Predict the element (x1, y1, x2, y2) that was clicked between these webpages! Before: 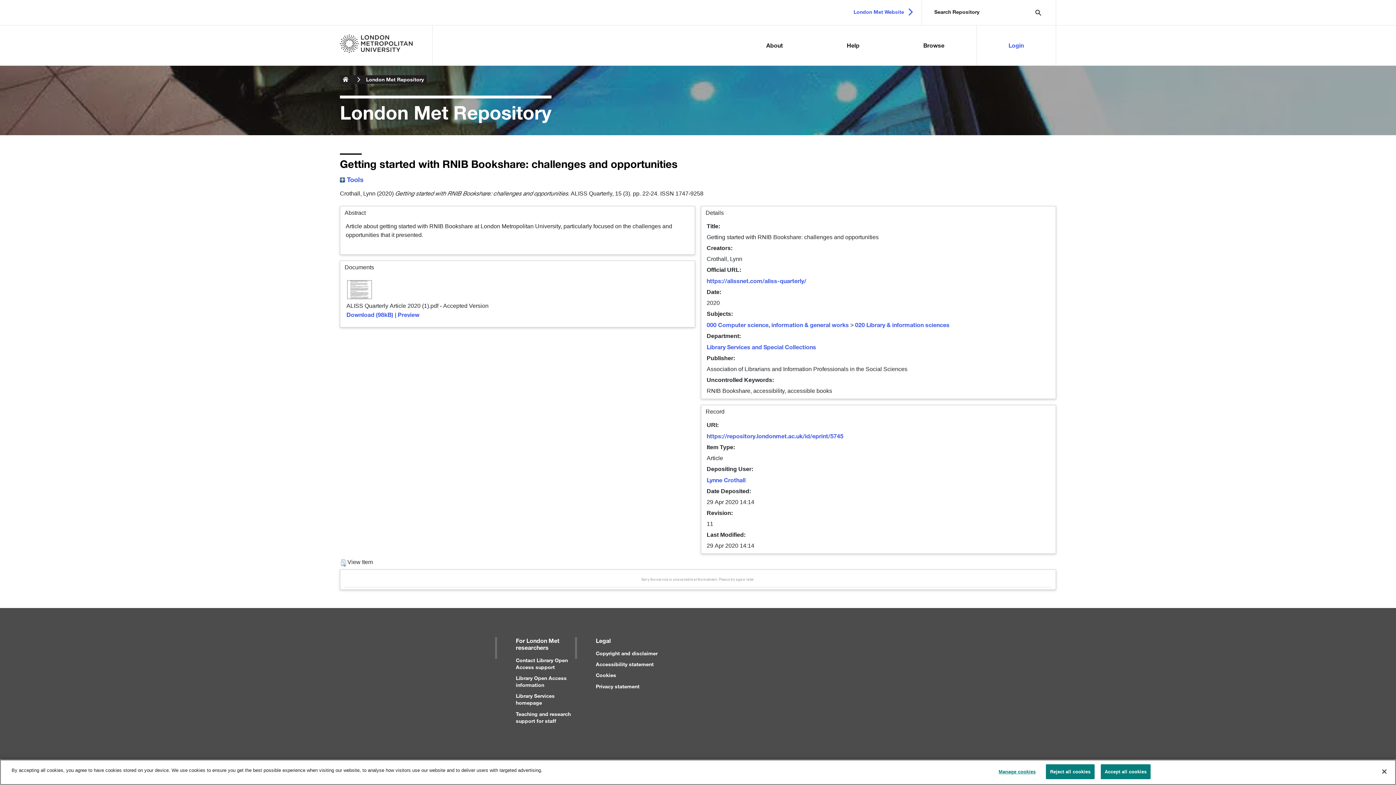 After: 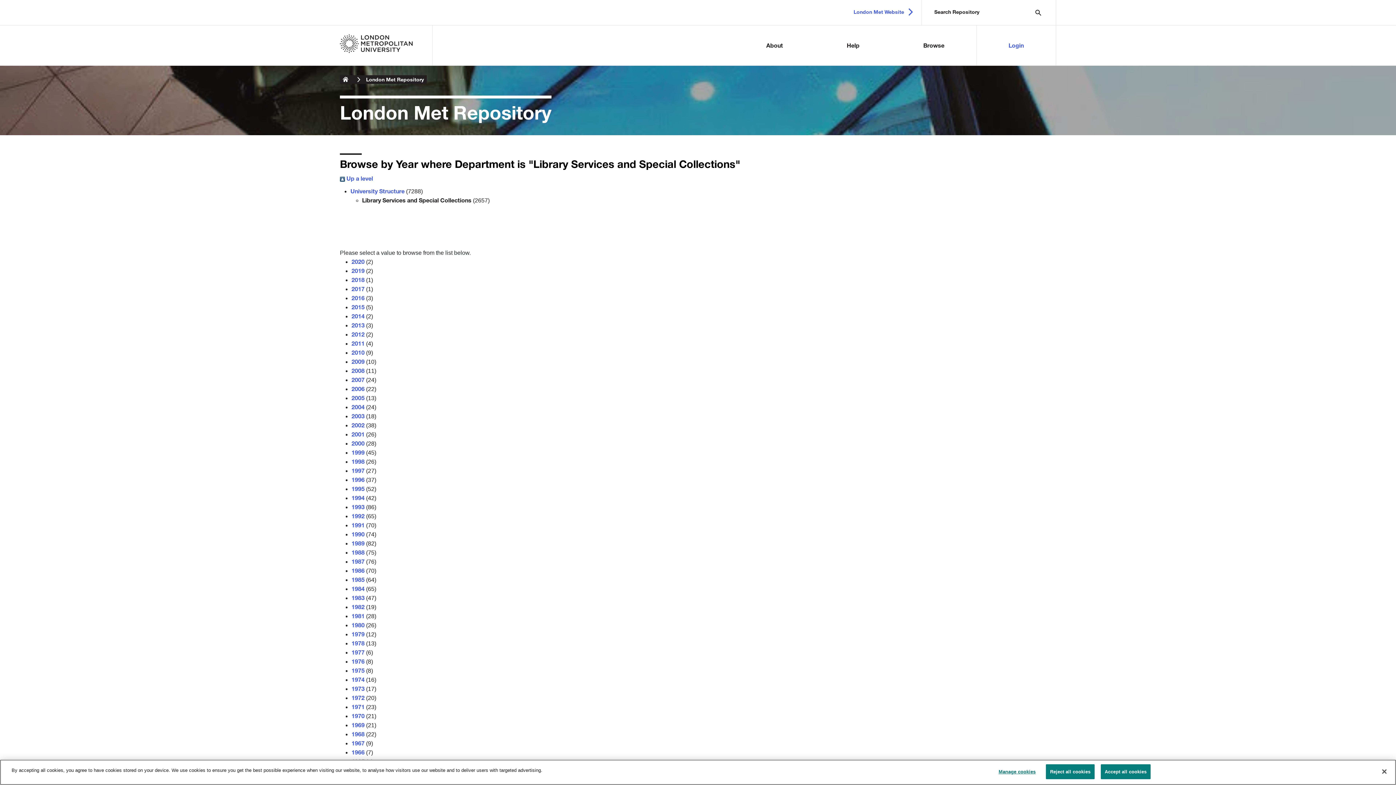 Action: bbox: (706, 343, 816, 350) label: Library Services and Special Collections